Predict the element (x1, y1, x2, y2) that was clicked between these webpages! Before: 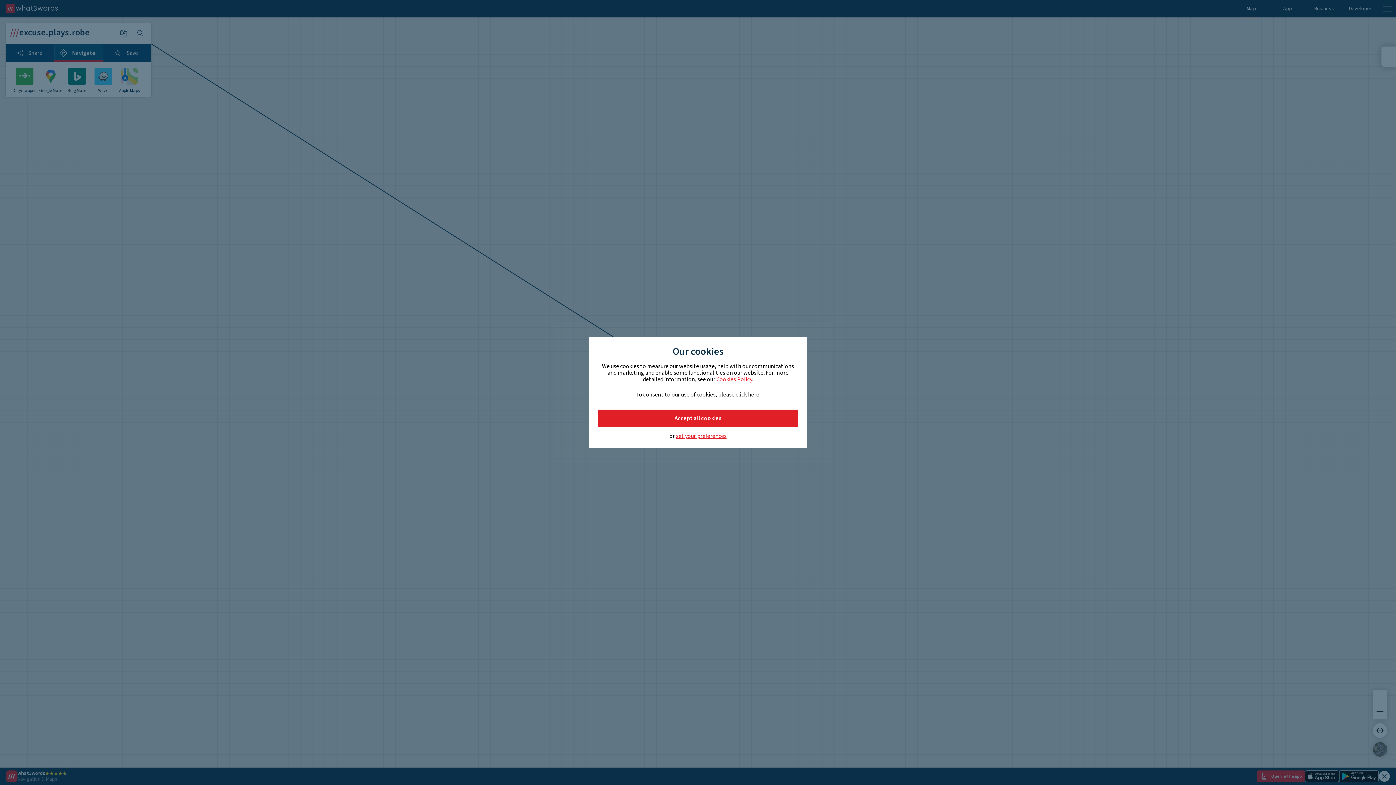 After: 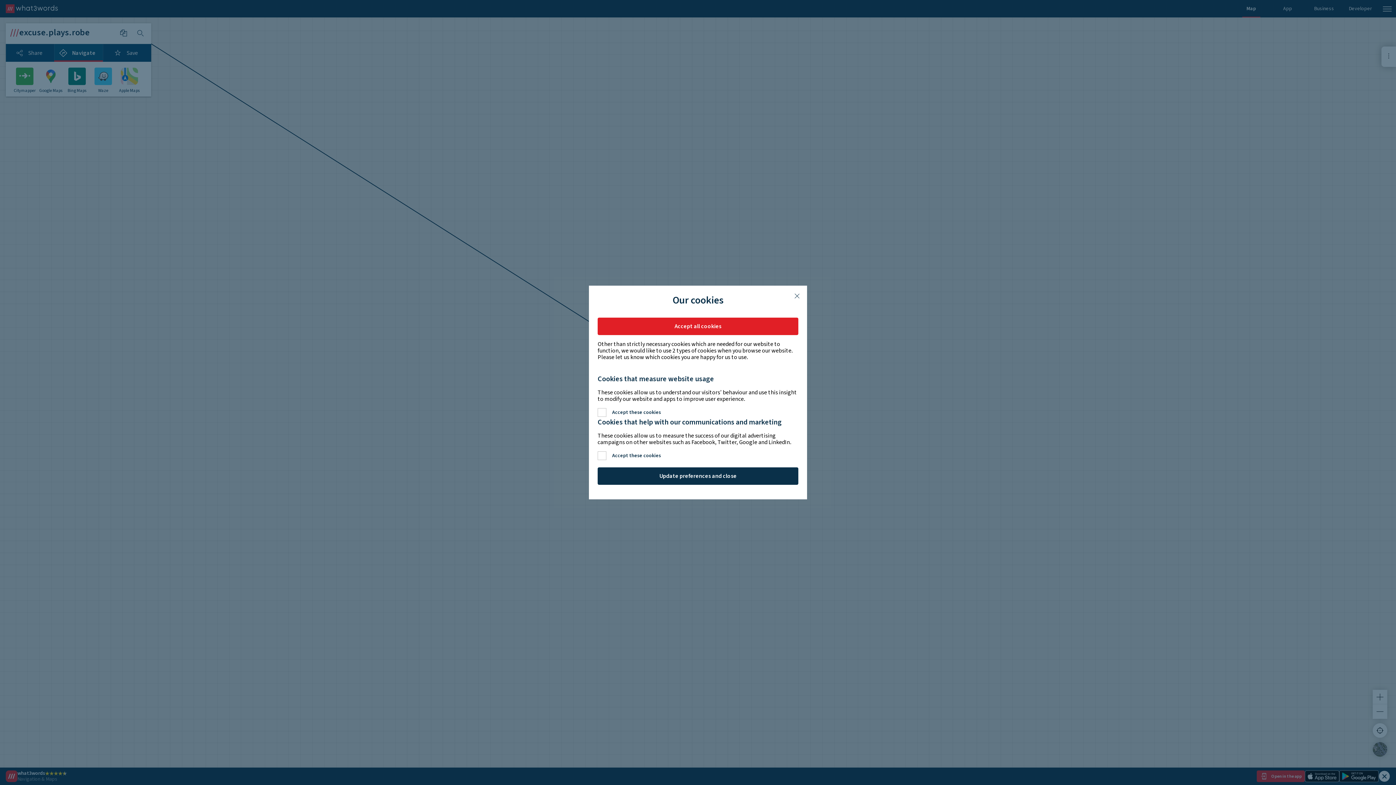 Action: bbox: (676, 433, 726, 439) label: set your preferences